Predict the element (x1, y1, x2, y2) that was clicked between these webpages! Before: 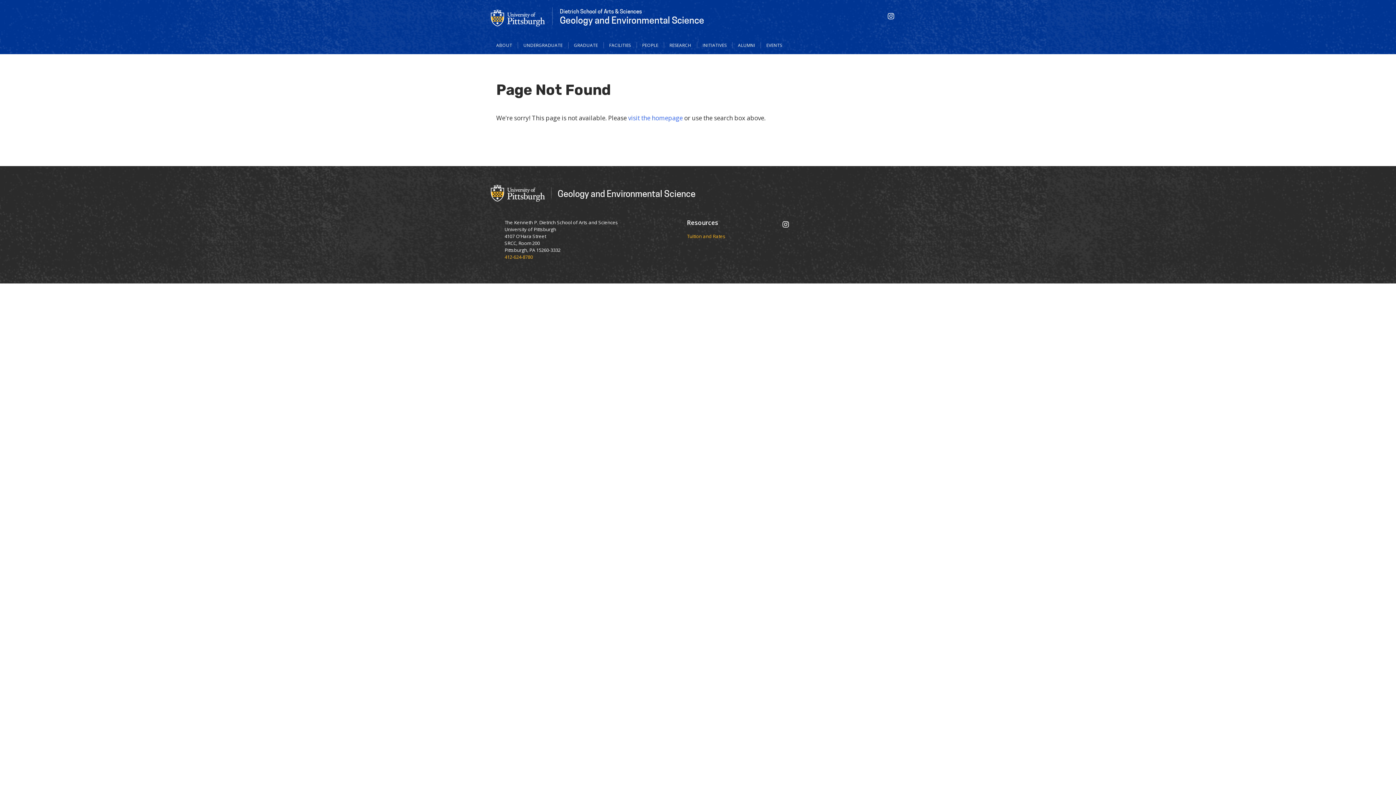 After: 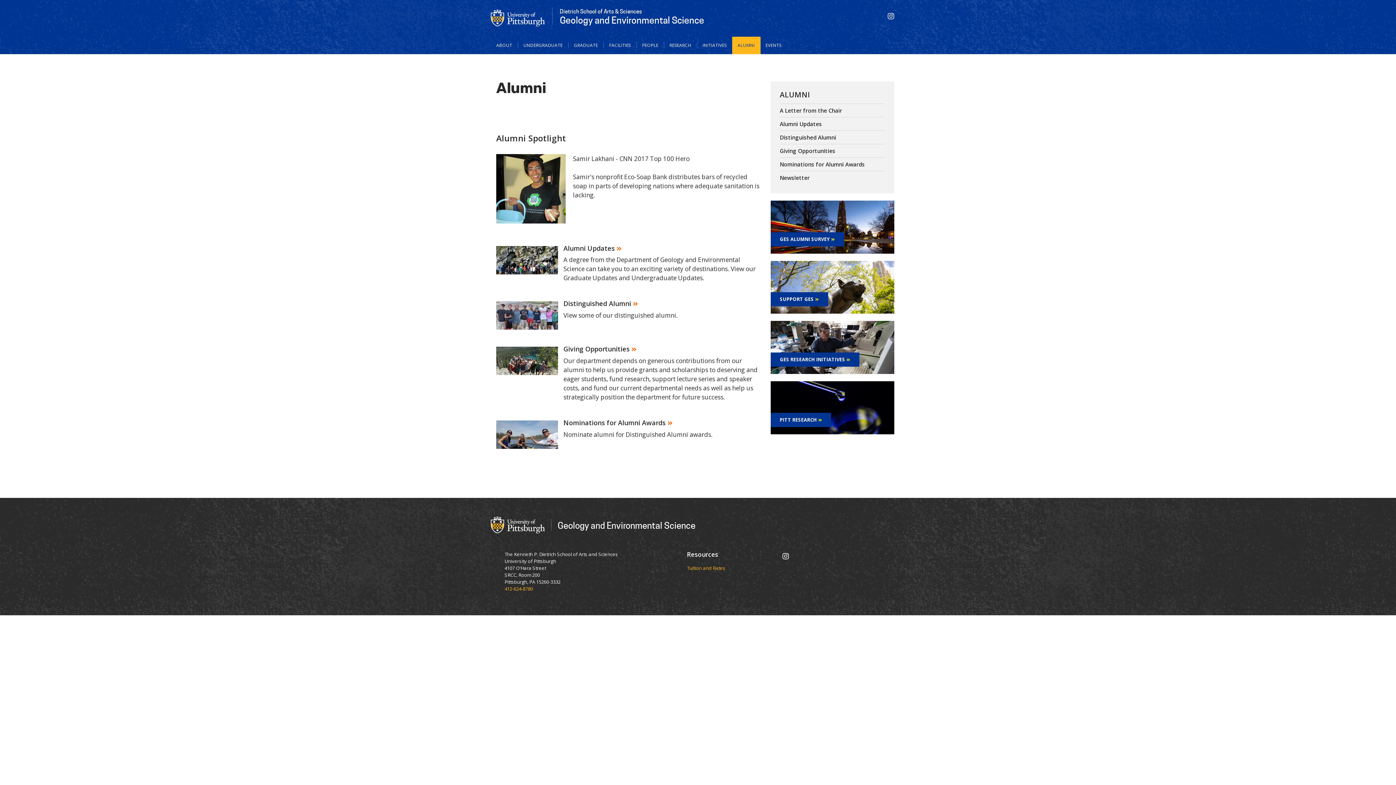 Action: bbox: (732, 42, 761, 48) label: ALUMNI